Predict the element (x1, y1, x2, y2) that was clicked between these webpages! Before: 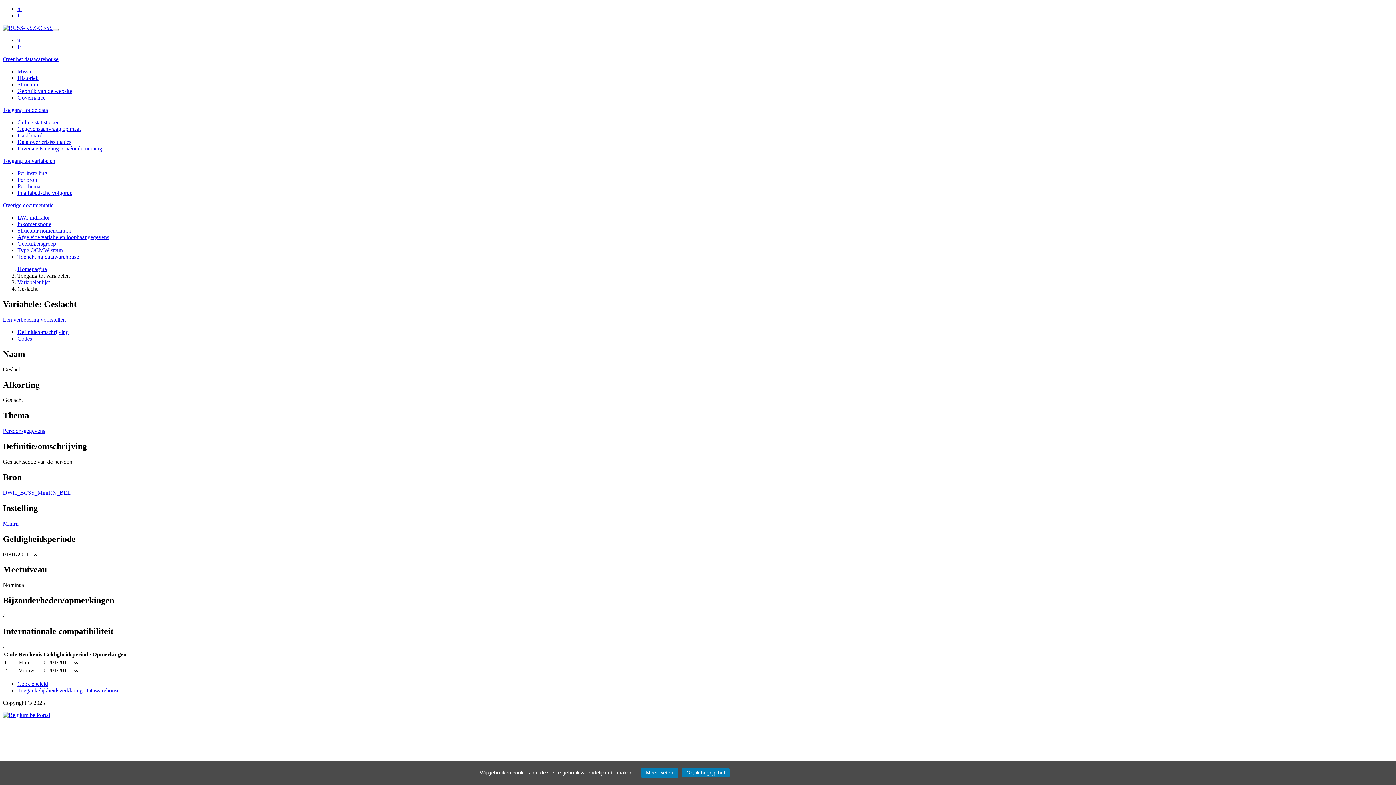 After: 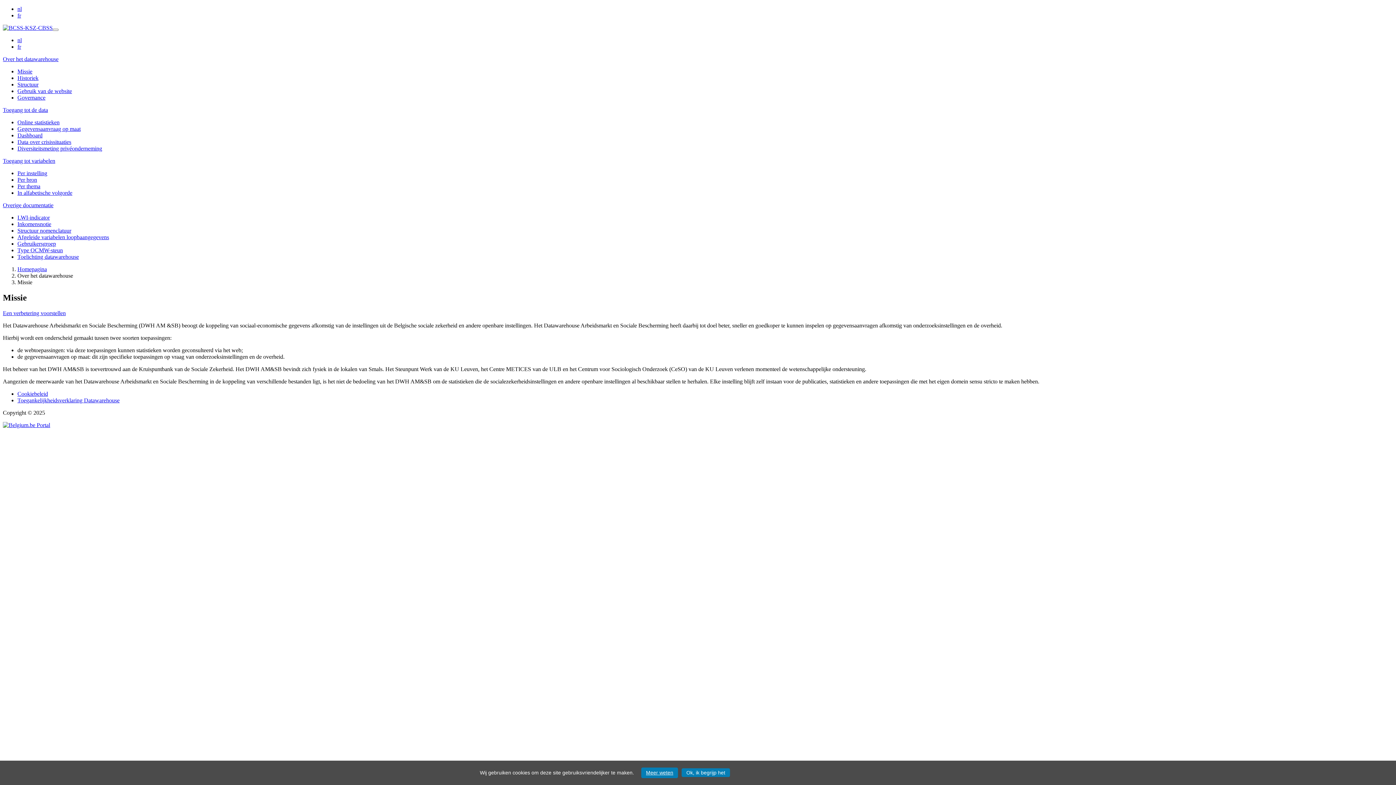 Action: label: Missie bbox: (17, 68, 32, 74)